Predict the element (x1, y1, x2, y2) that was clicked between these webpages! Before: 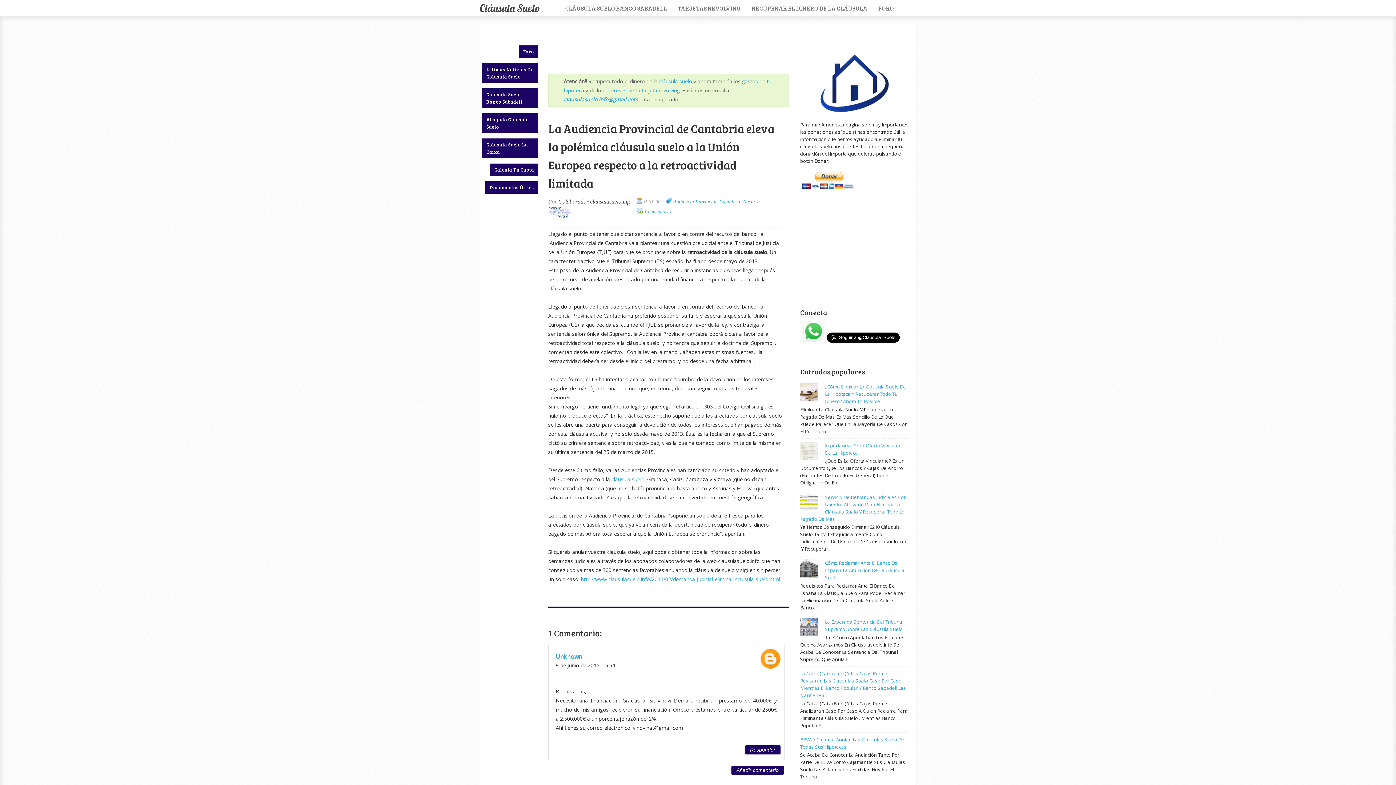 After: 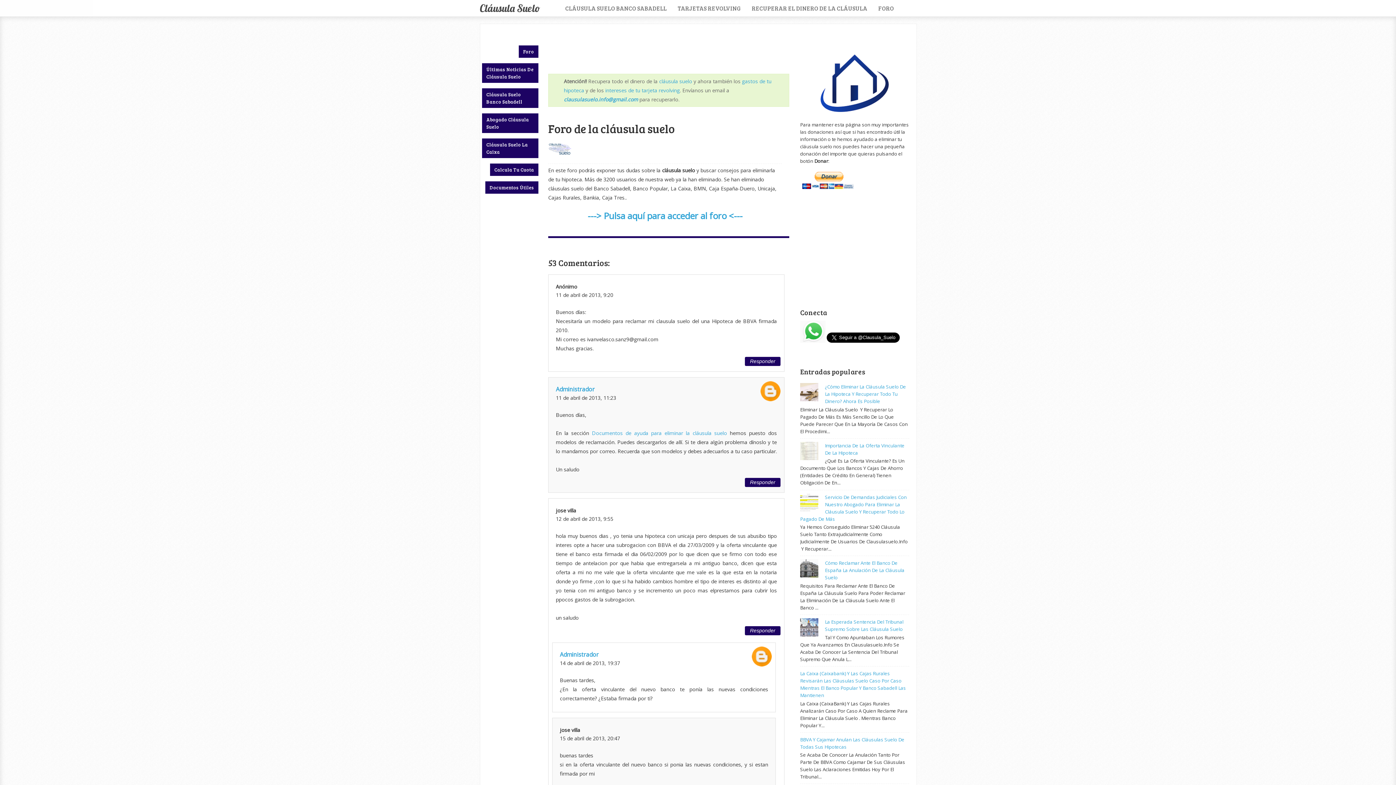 Action: label: Foro bbox: (518, 45, 538, 57)